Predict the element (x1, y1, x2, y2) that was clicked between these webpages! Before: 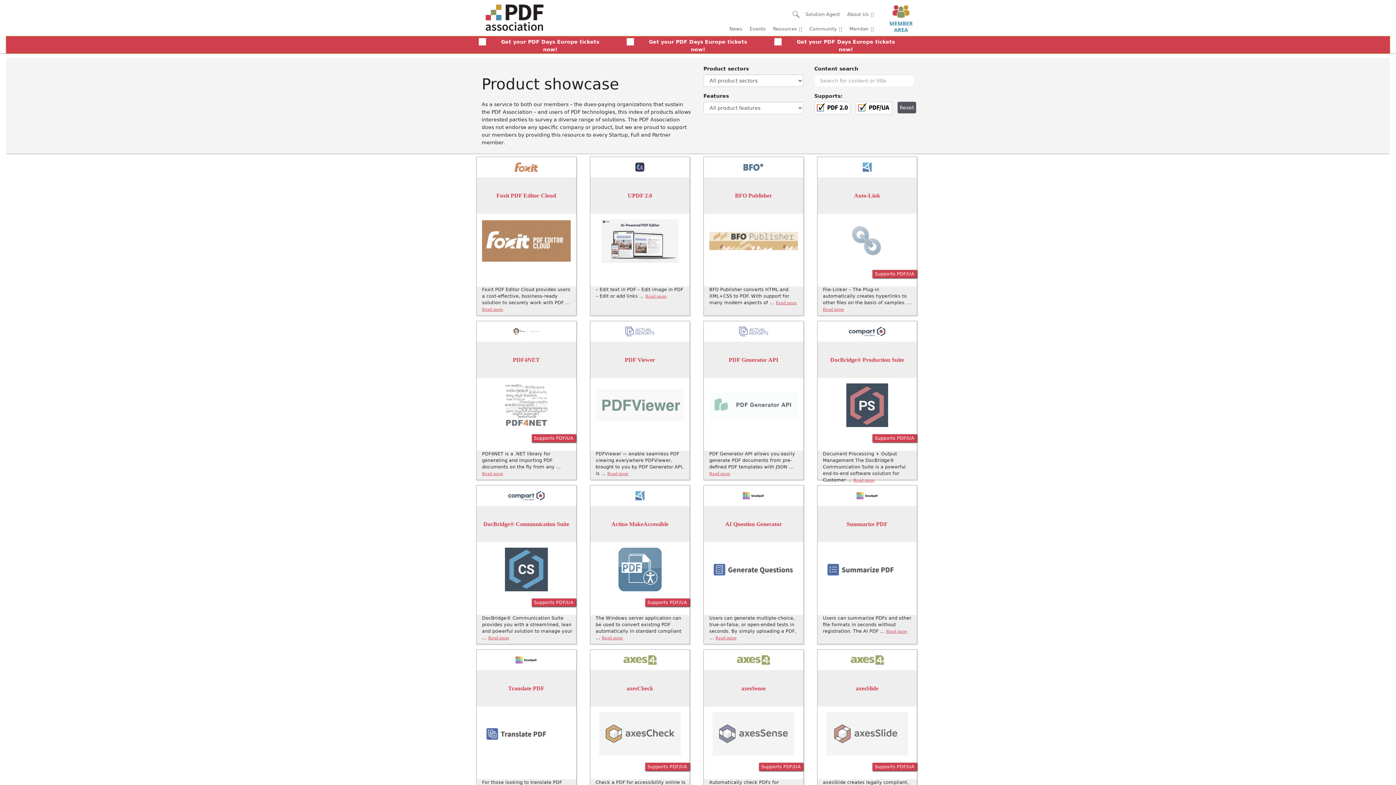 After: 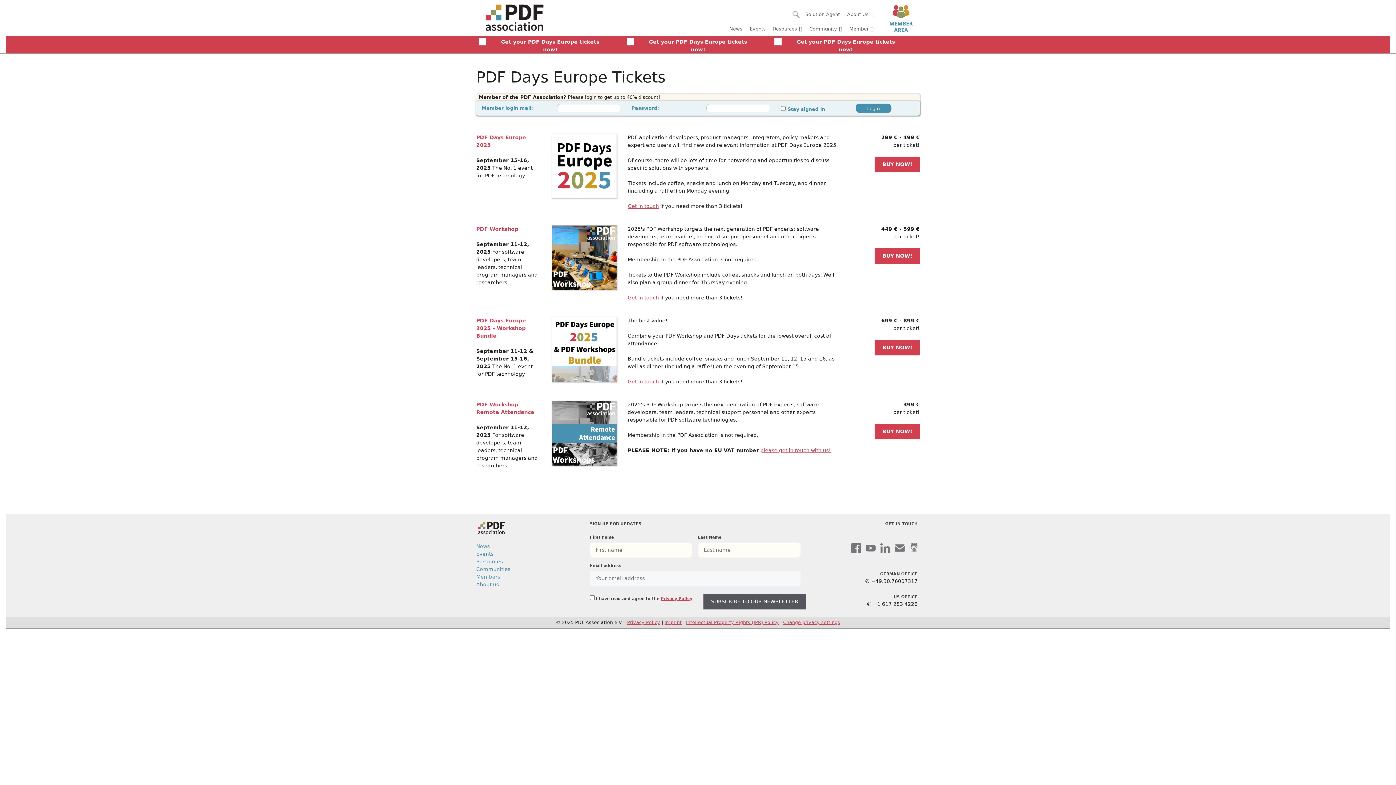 Action: bbox: (481, 38, 618, 53) label: Get your PDF Days Europe tickets now!